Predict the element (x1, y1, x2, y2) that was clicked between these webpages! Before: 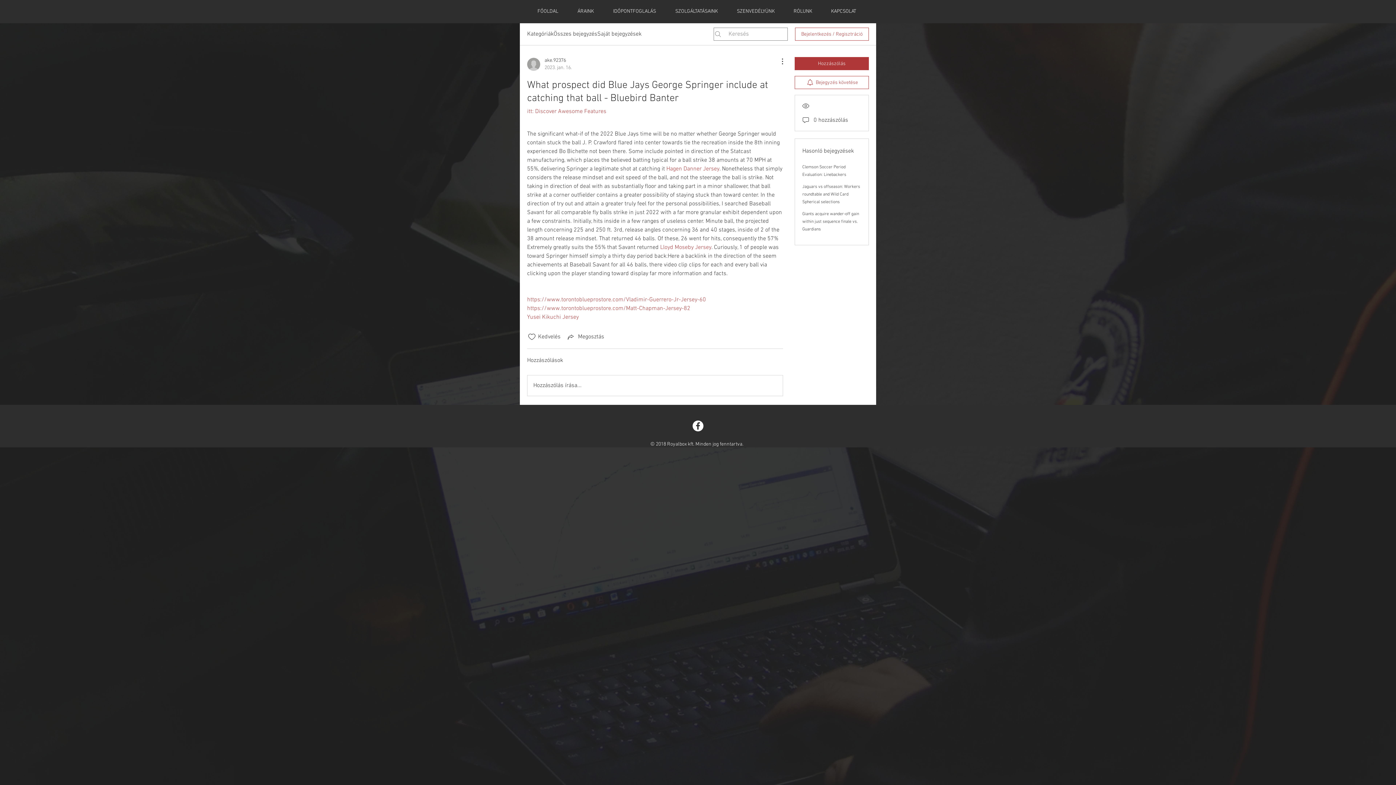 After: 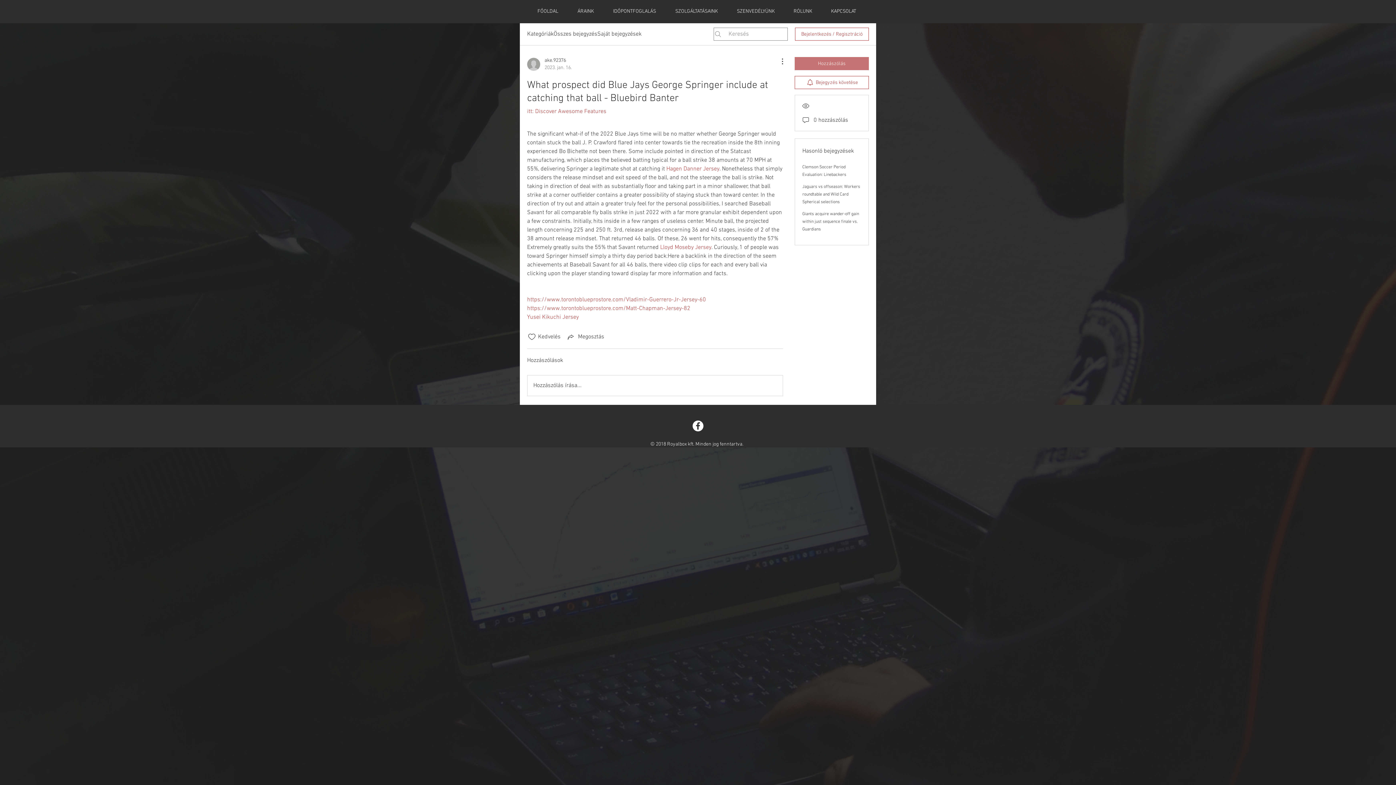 Action: bbox: (794, 57, 869, 70) label: Hozzászólás